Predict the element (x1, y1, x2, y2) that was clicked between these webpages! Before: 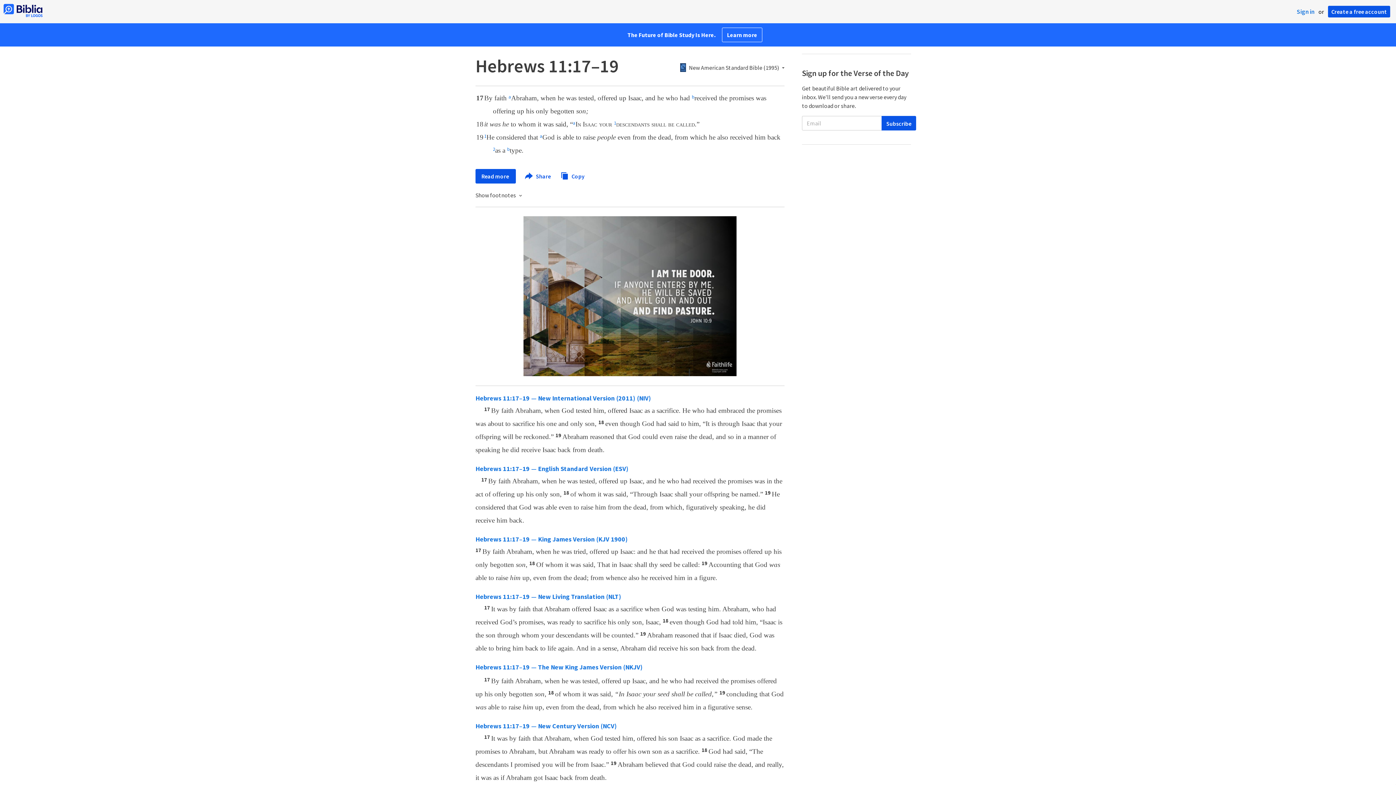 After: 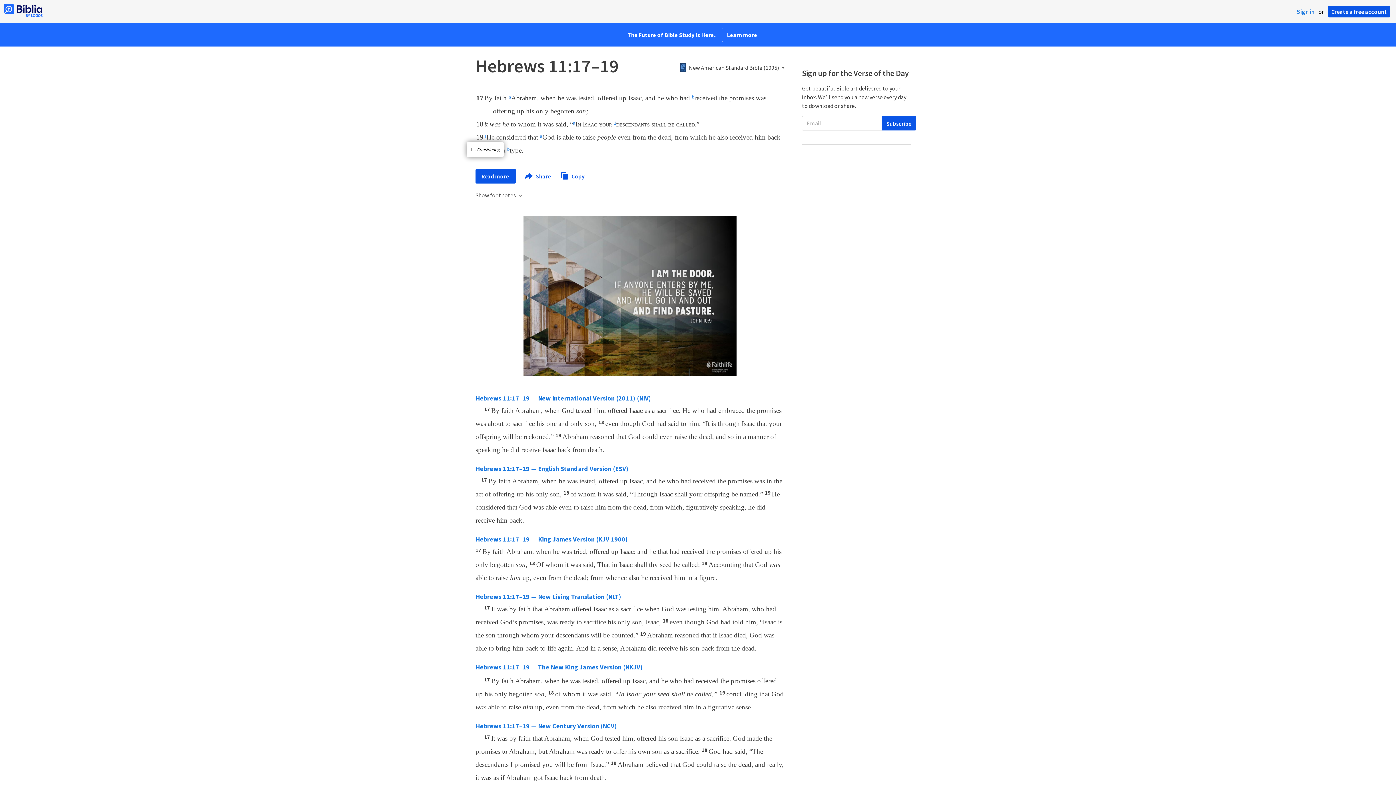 Action: label: 1 bbox: (484, 135, 486, 140)